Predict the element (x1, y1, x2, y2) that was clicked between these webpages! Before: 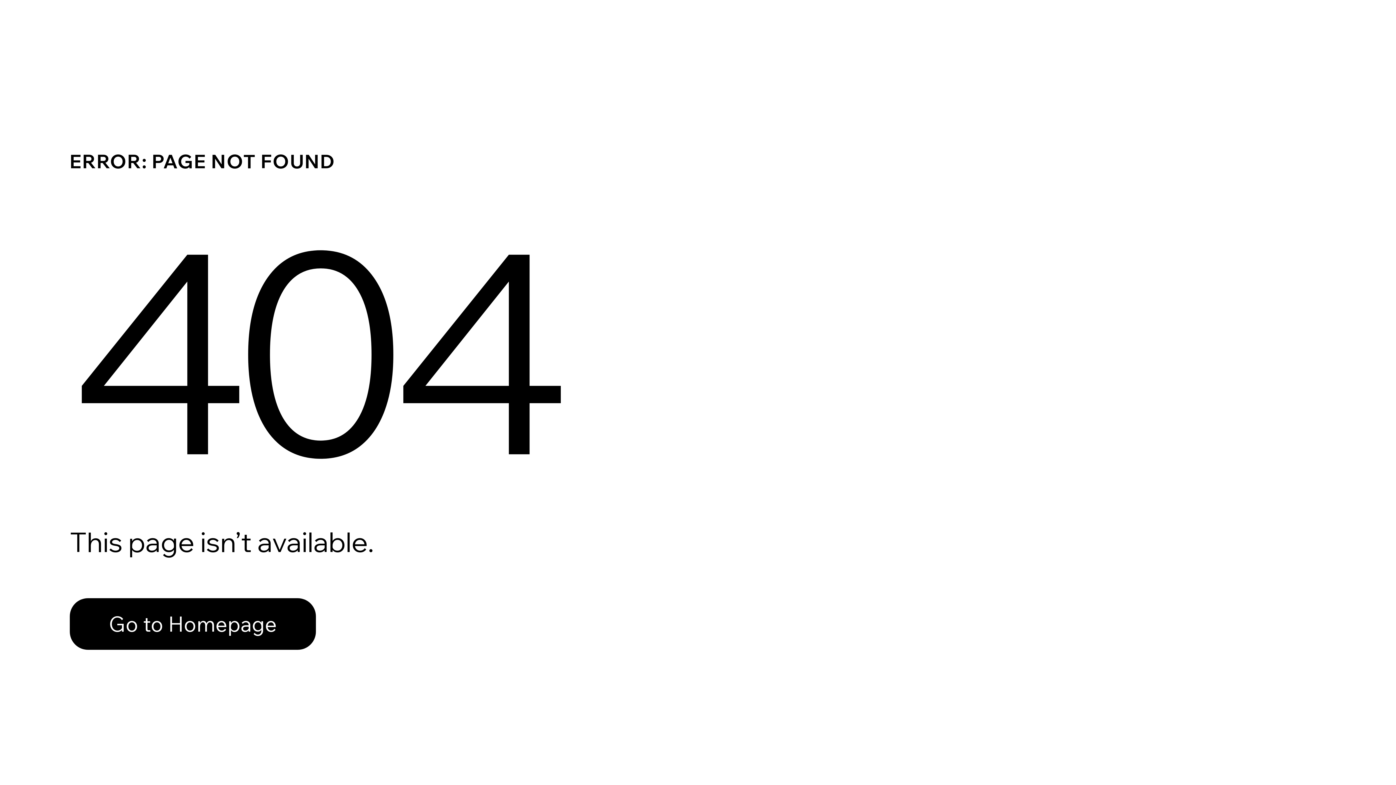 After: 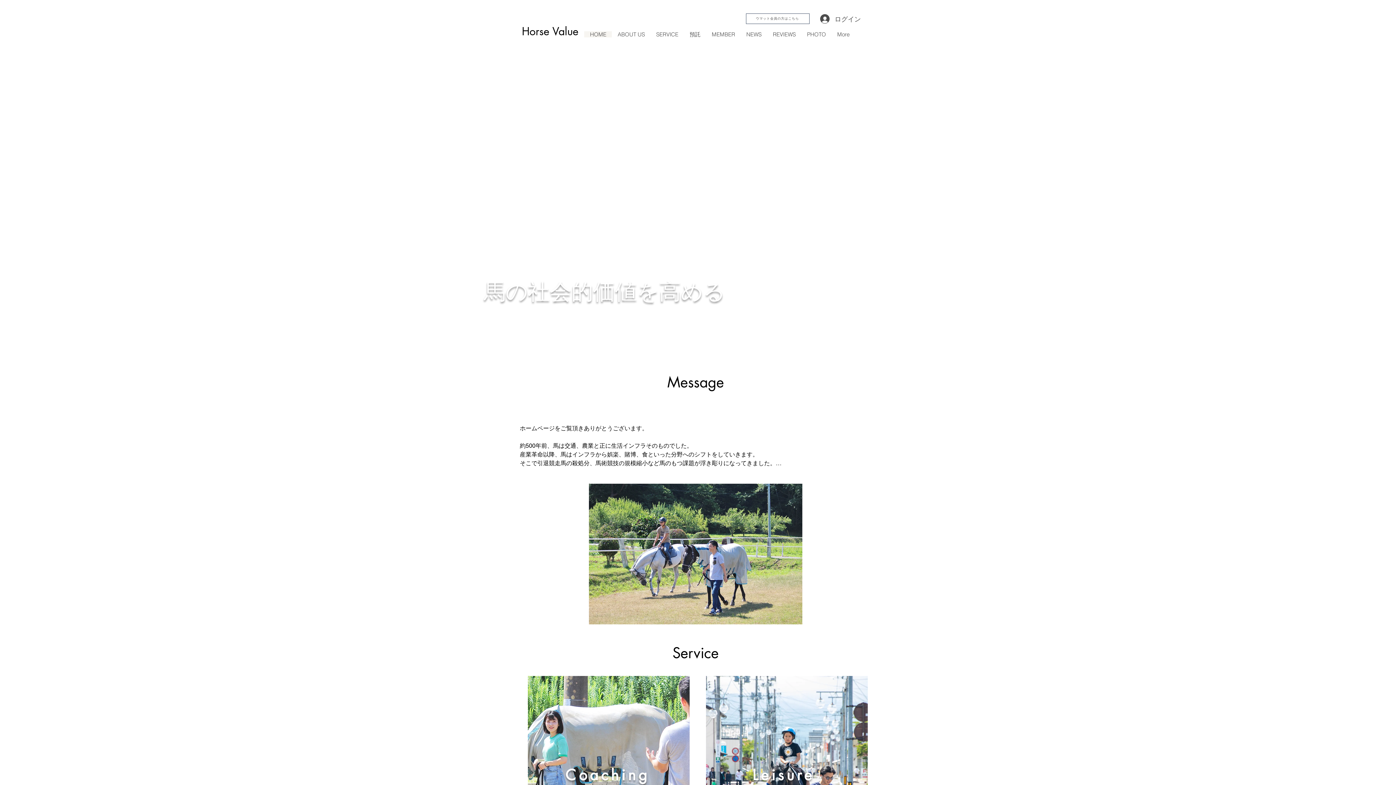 Action: bbox: (69, 582, 768, 659) label: Go to Homepage